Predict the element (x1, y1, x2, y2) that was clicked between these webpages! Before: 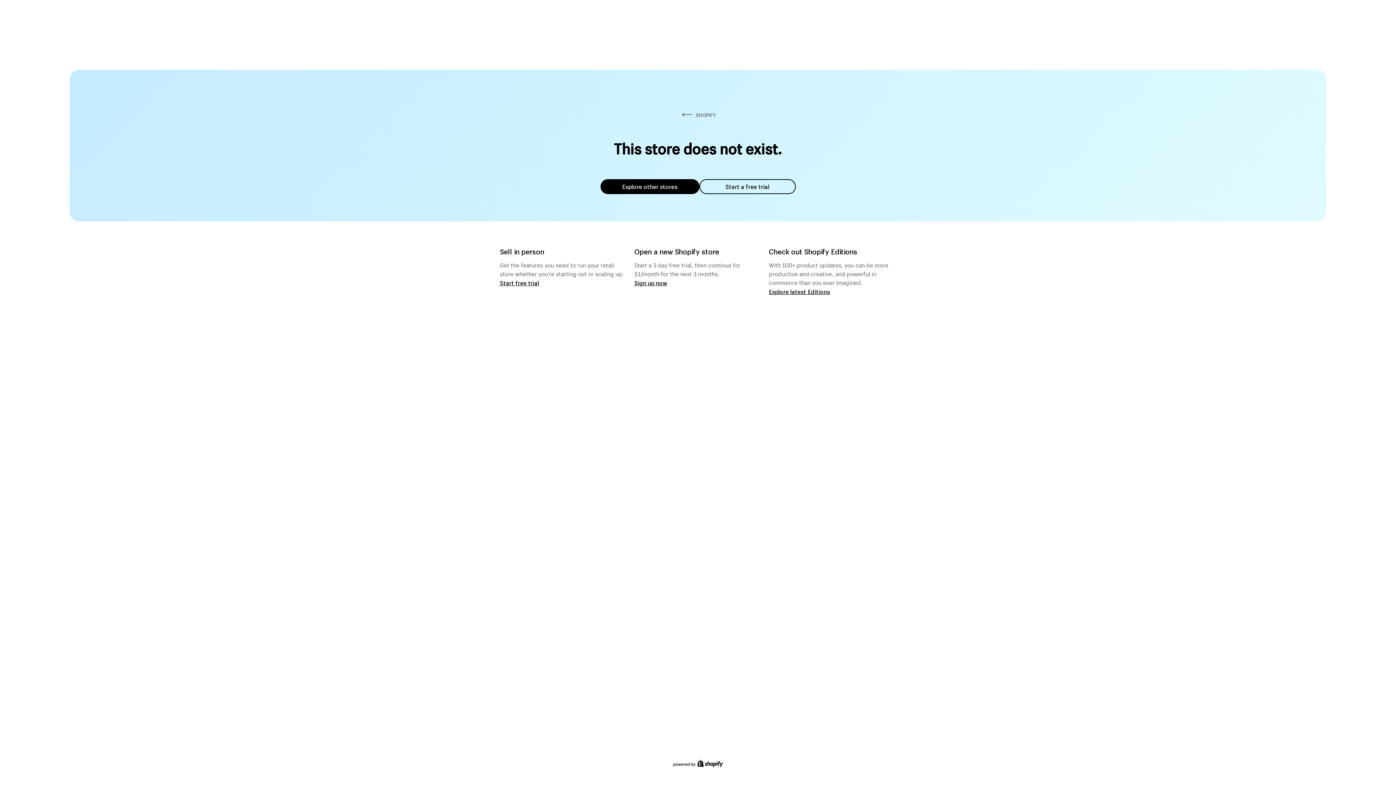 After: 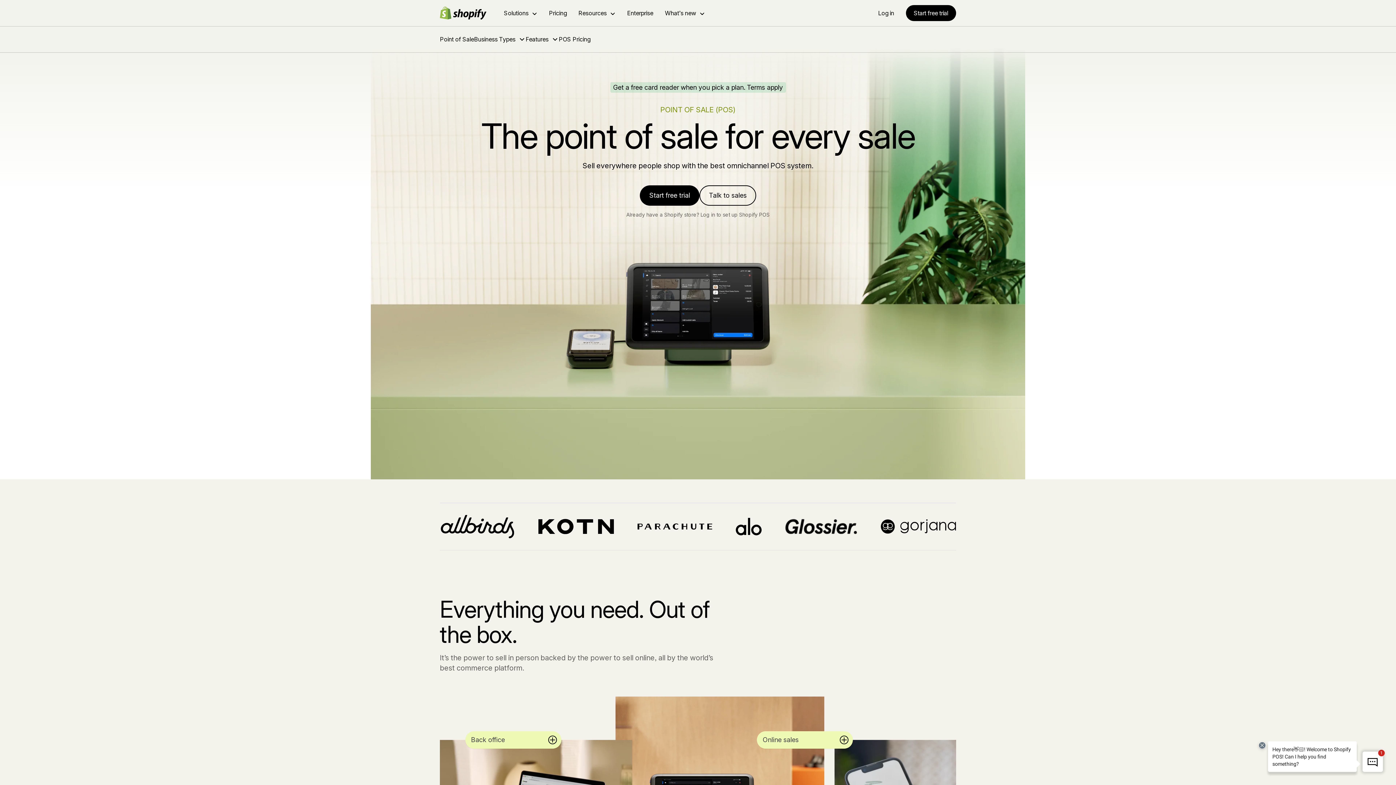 Action: label: Start free trial bbox: (500, 279, 539, 286)